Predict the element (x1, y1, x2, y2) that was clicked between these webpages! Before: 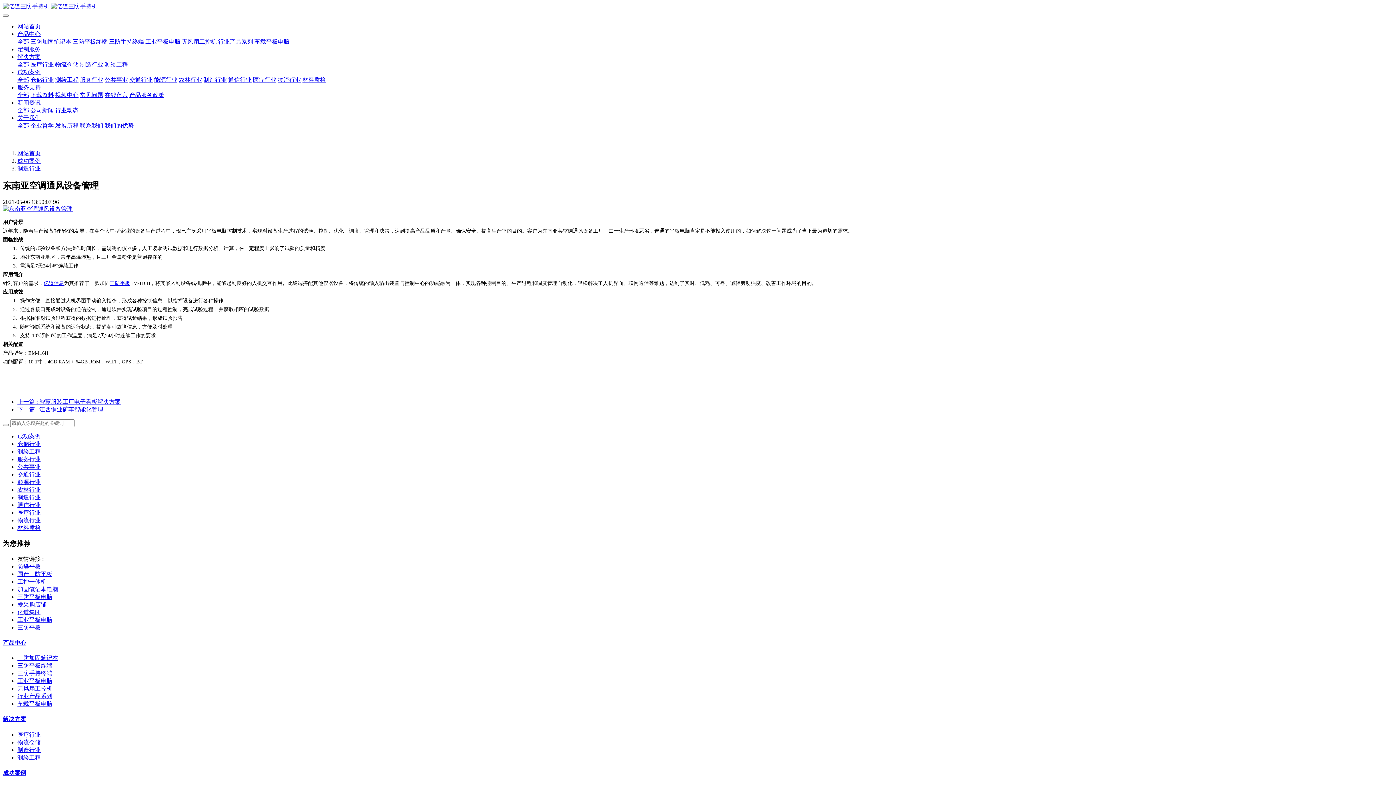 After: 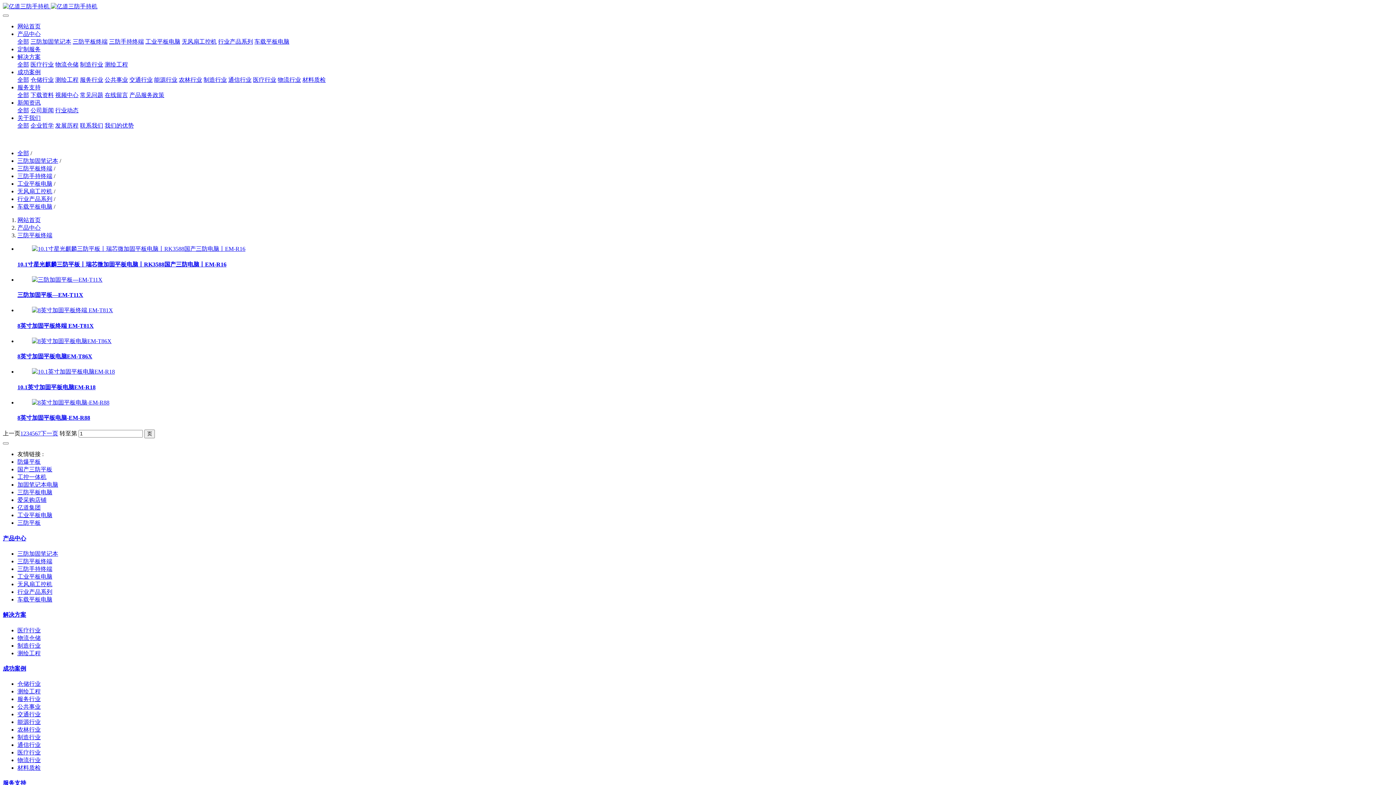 Action: label: 三防平板终端 bbox: (72, 38, 107, 44)